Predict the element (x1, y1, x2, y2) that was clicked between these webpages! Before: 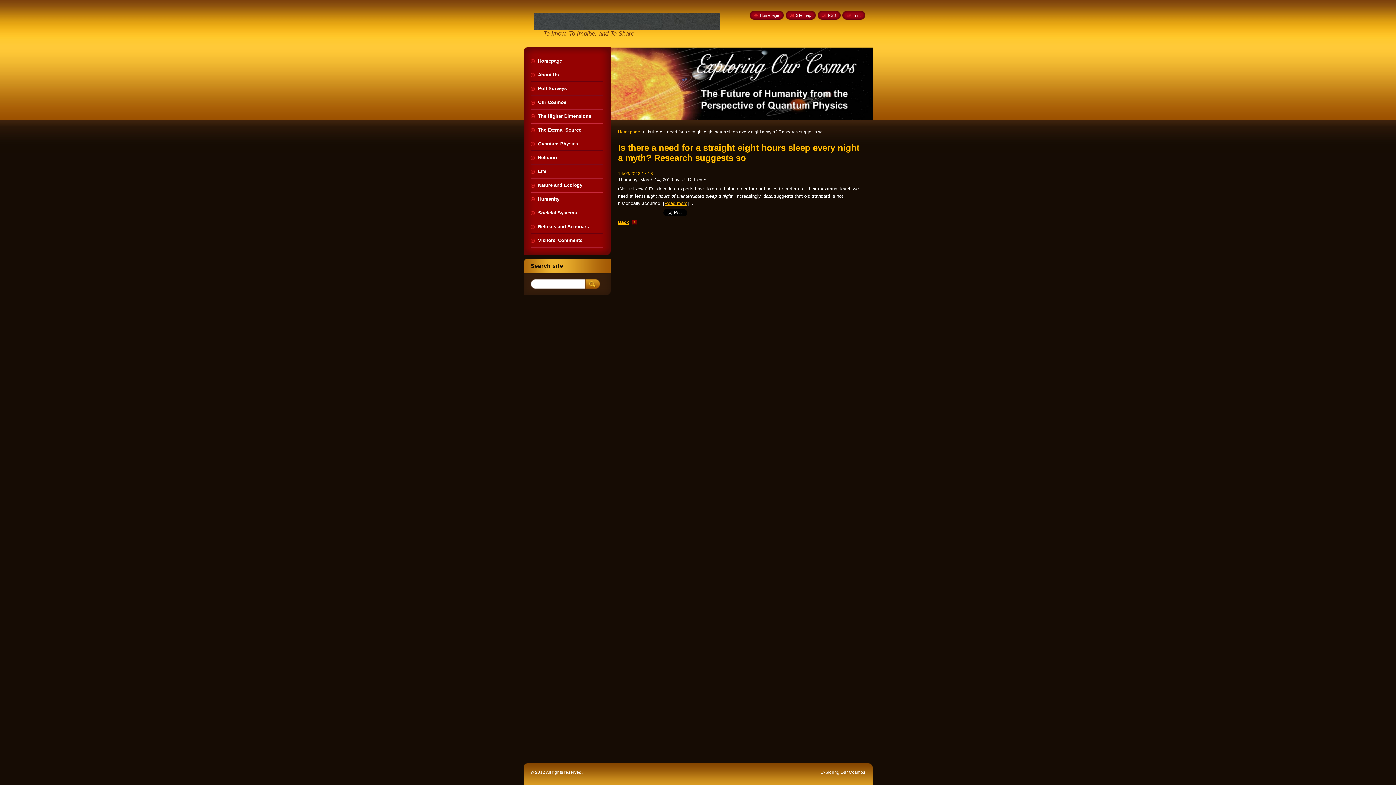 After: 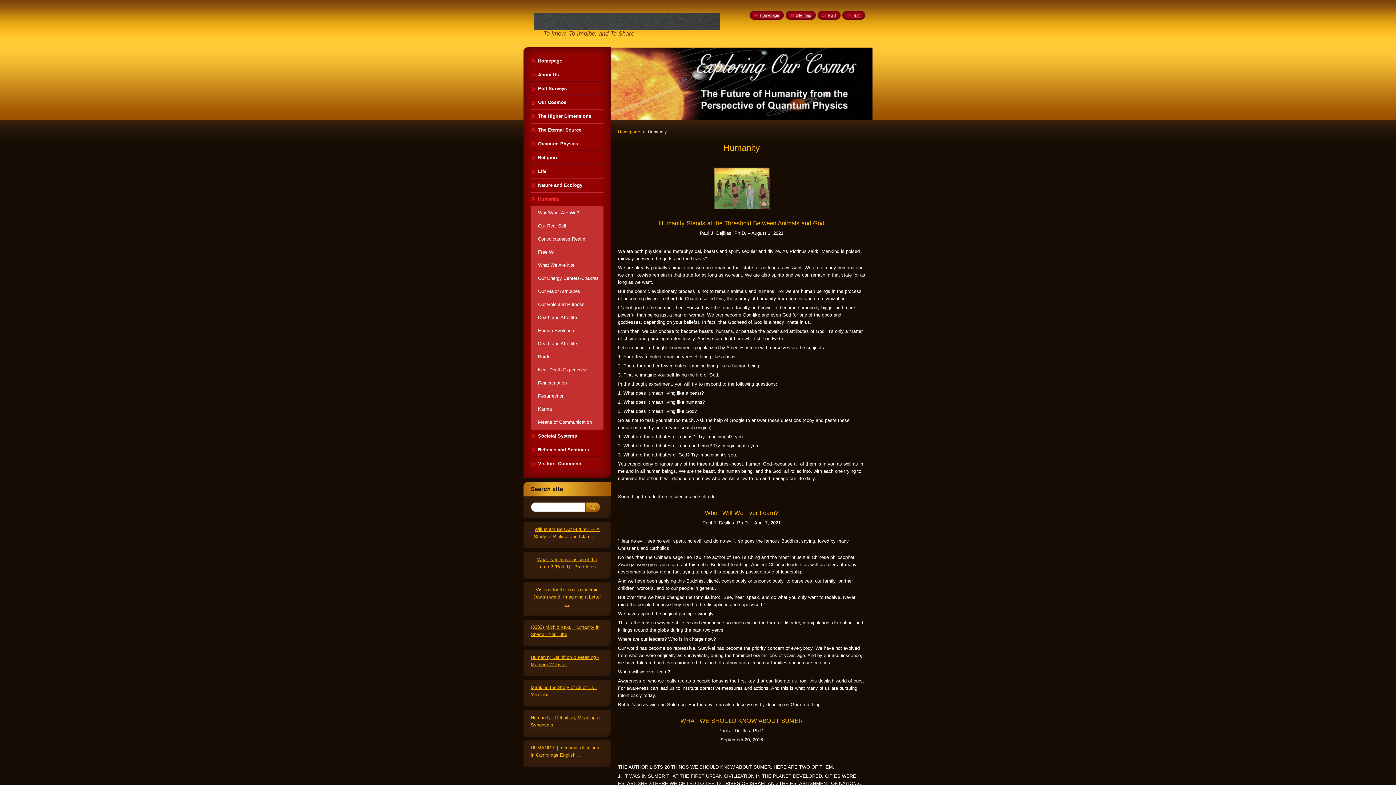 Action: label: Humanity bbox: (530, 192, 603, 205)